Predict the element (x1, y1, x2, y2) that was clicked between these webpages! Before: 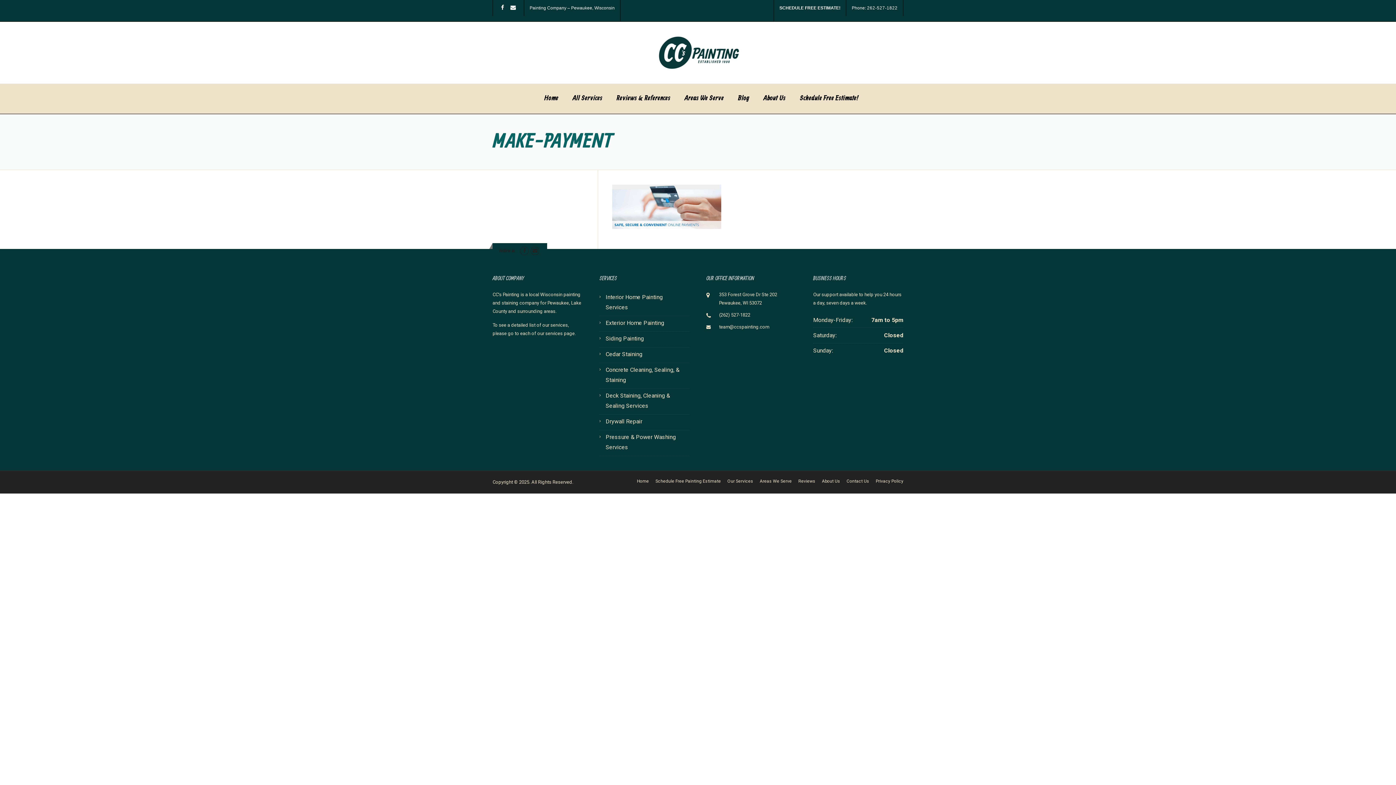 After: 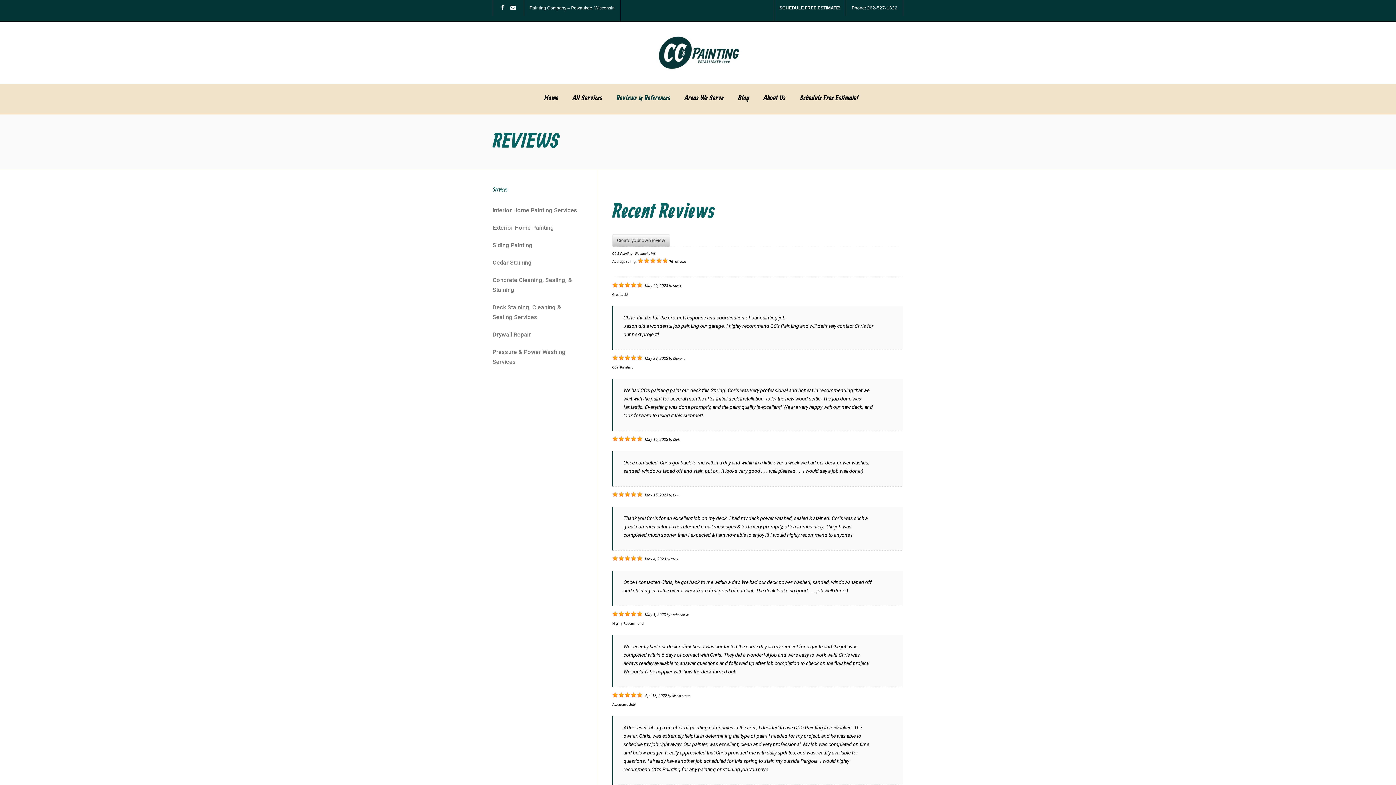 Action: label: Reviews bbox: (798, 479, 815, 483)